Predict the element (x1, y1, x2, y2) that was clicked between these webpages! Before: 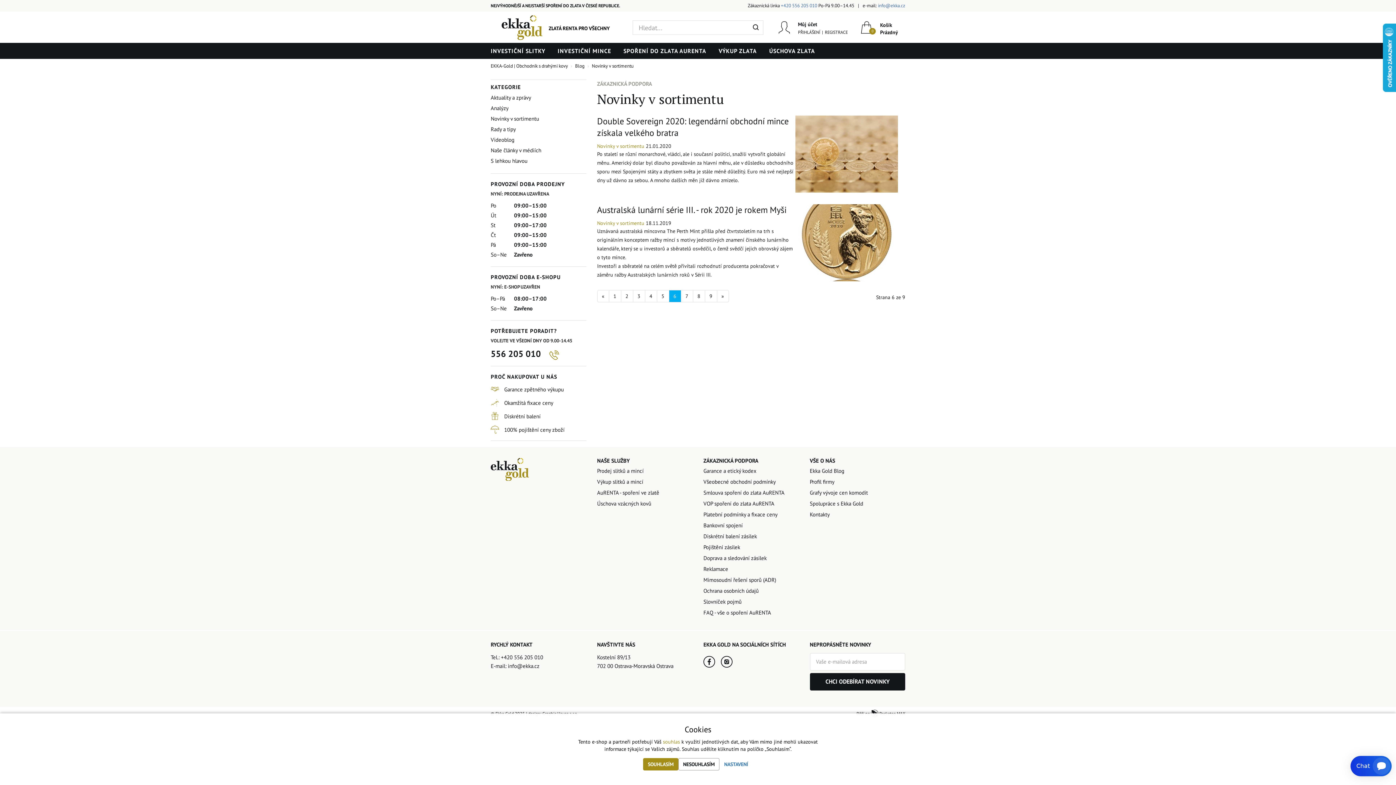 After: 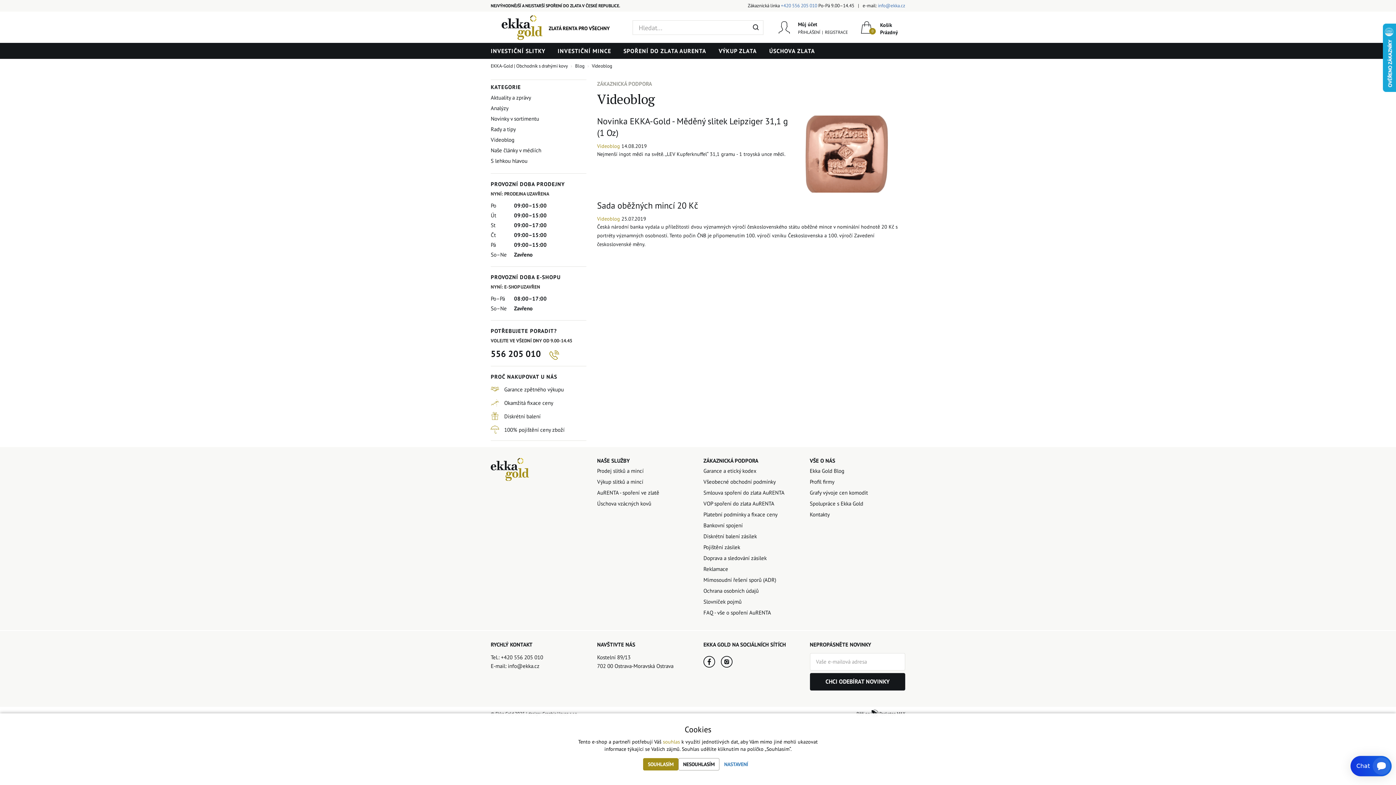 Action: label: Videoblog bbox: (490, 135, 586, 144)